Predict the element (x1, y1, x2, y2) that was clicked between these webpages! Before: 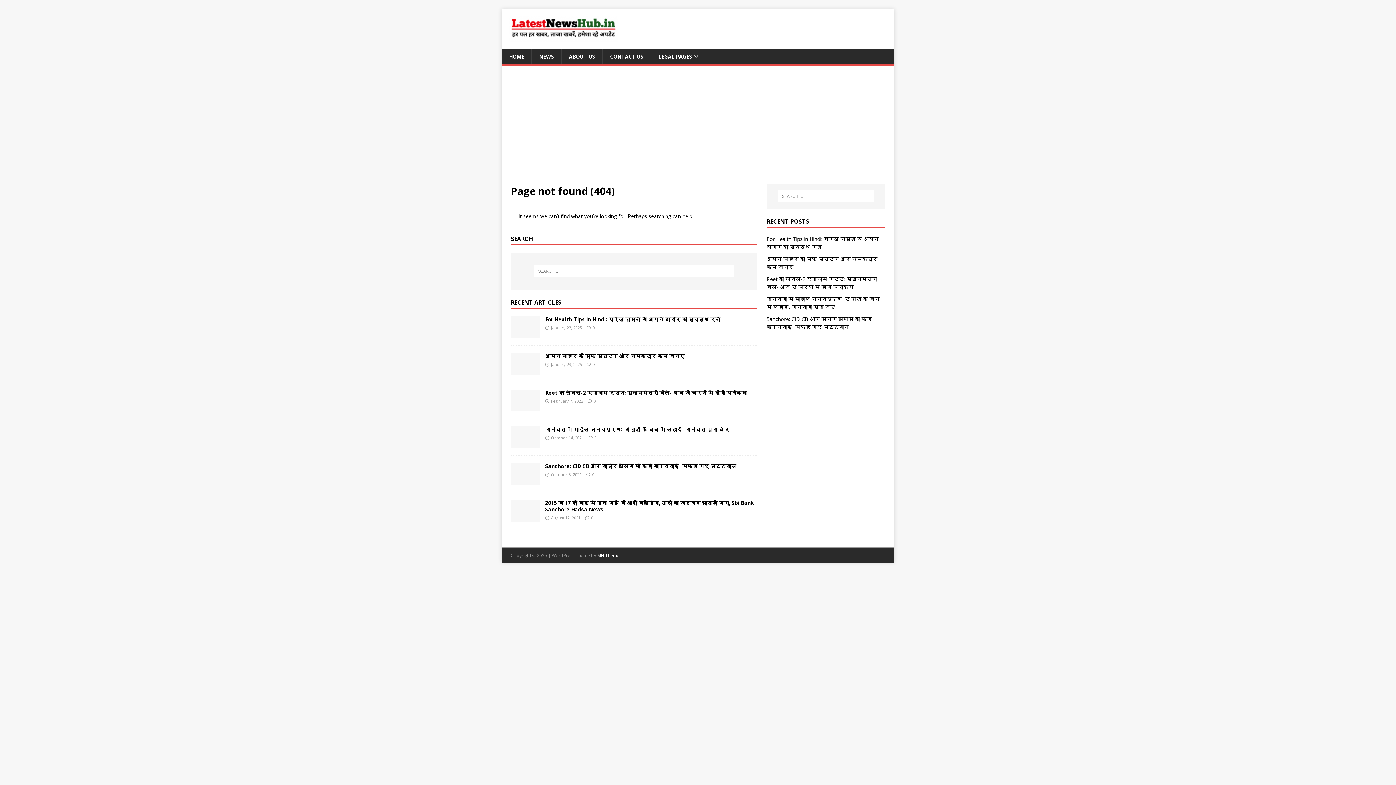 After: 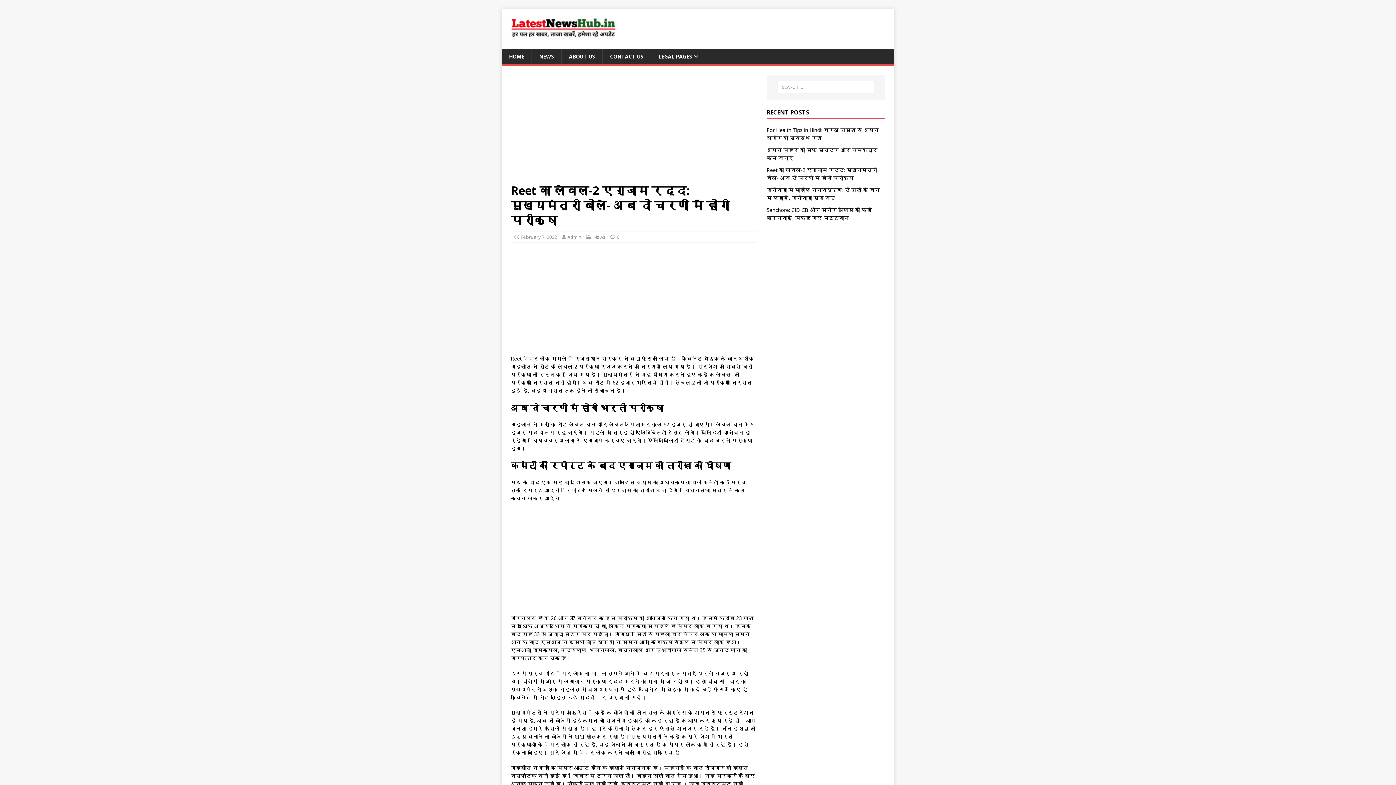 Action: bbox: (593, 398, 596, 403) label: 0